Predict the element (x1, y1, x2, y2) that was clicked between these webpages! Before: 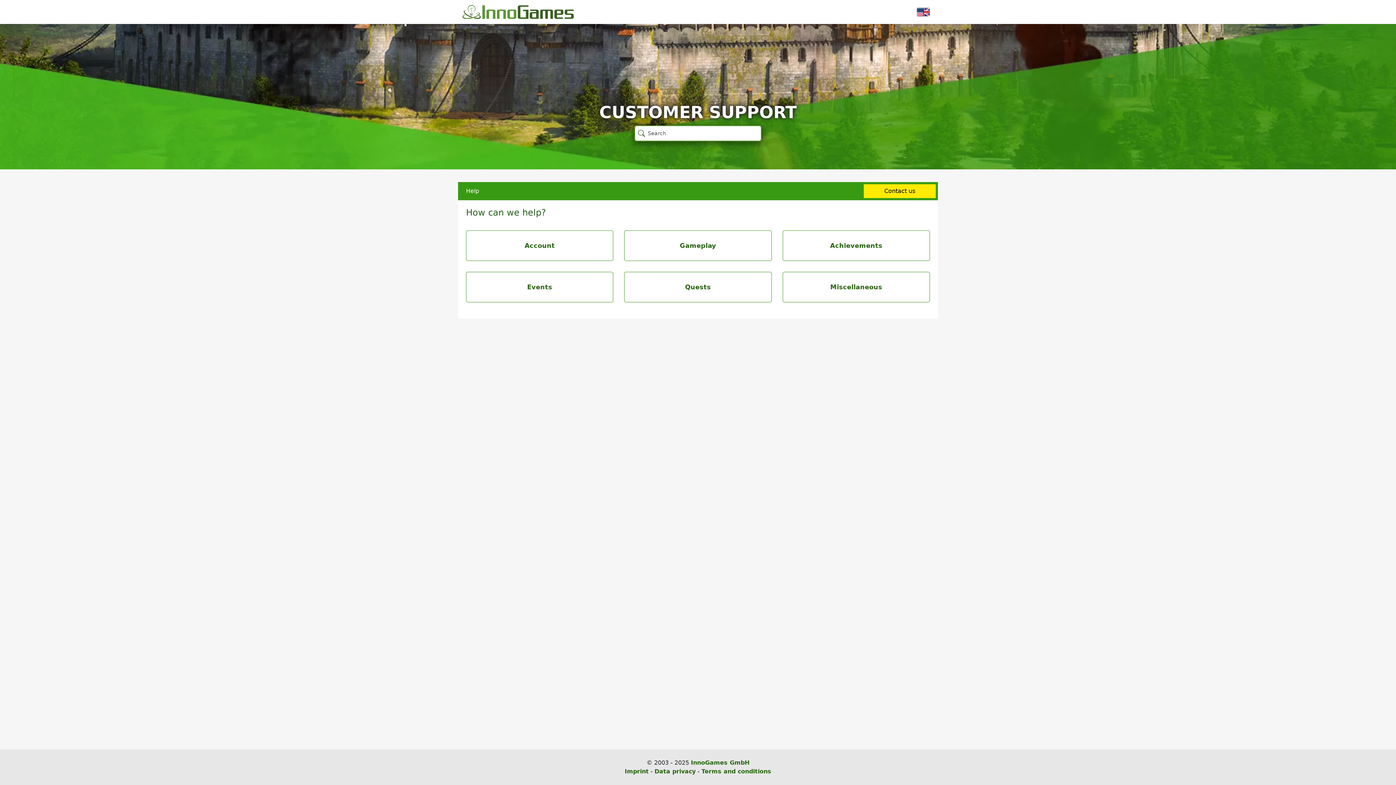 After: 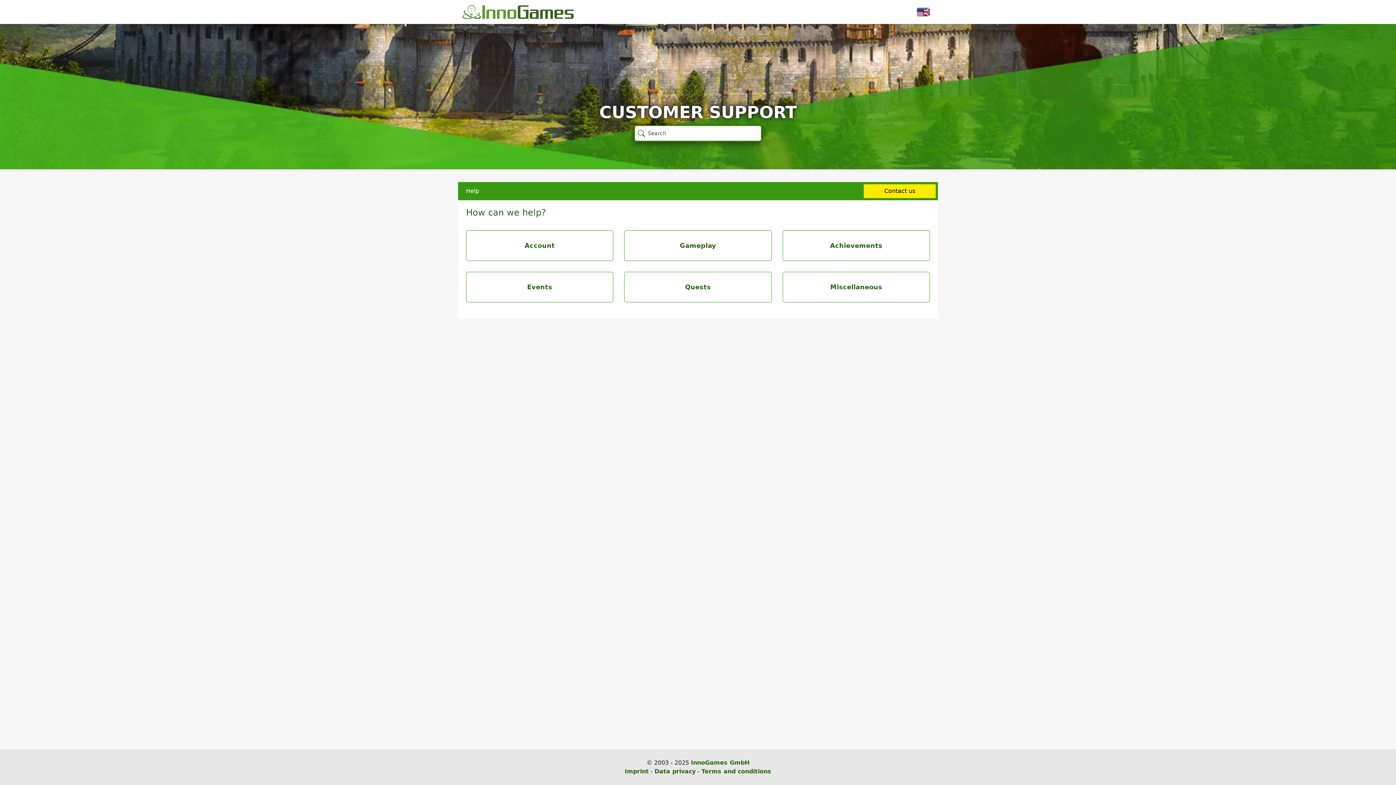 Action: label: Help bbox: (466, 187, 479, 194)